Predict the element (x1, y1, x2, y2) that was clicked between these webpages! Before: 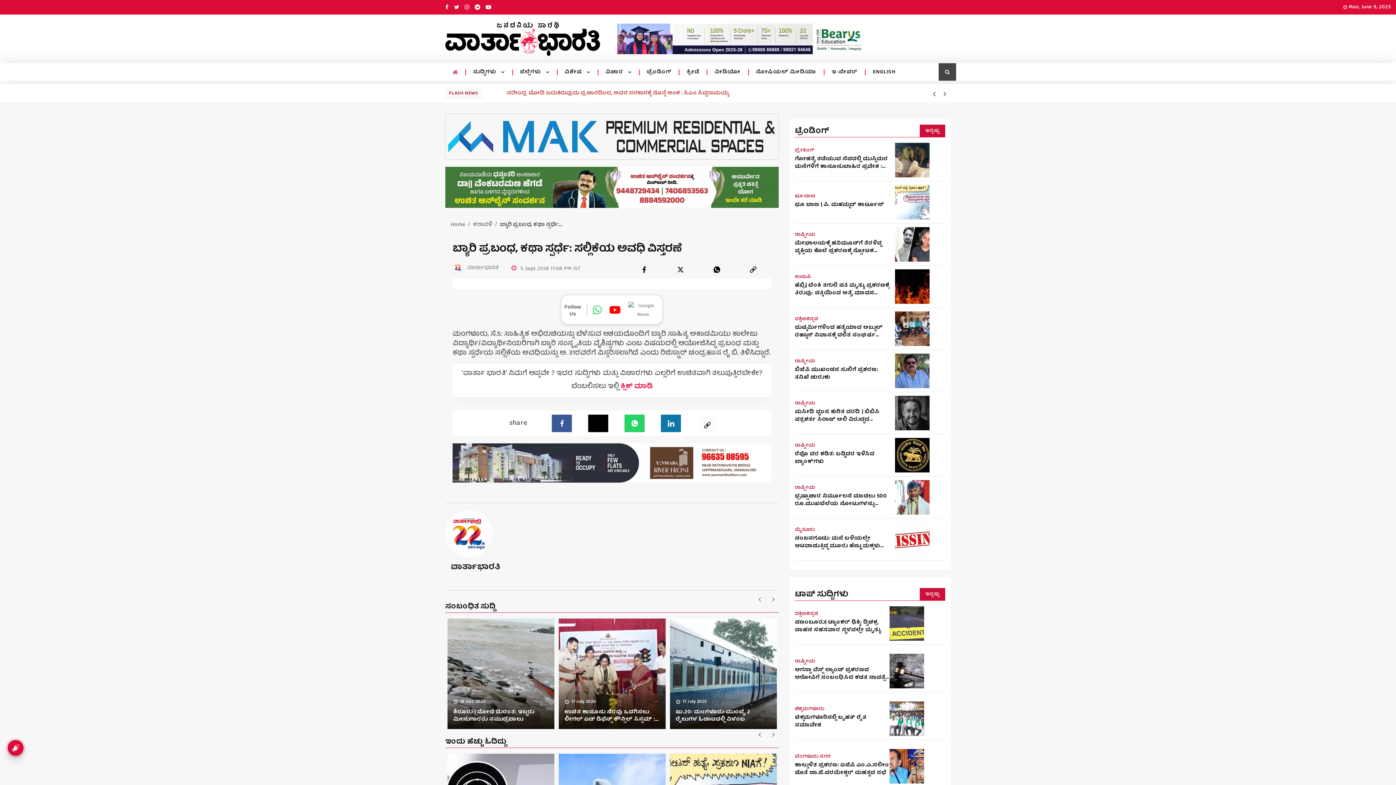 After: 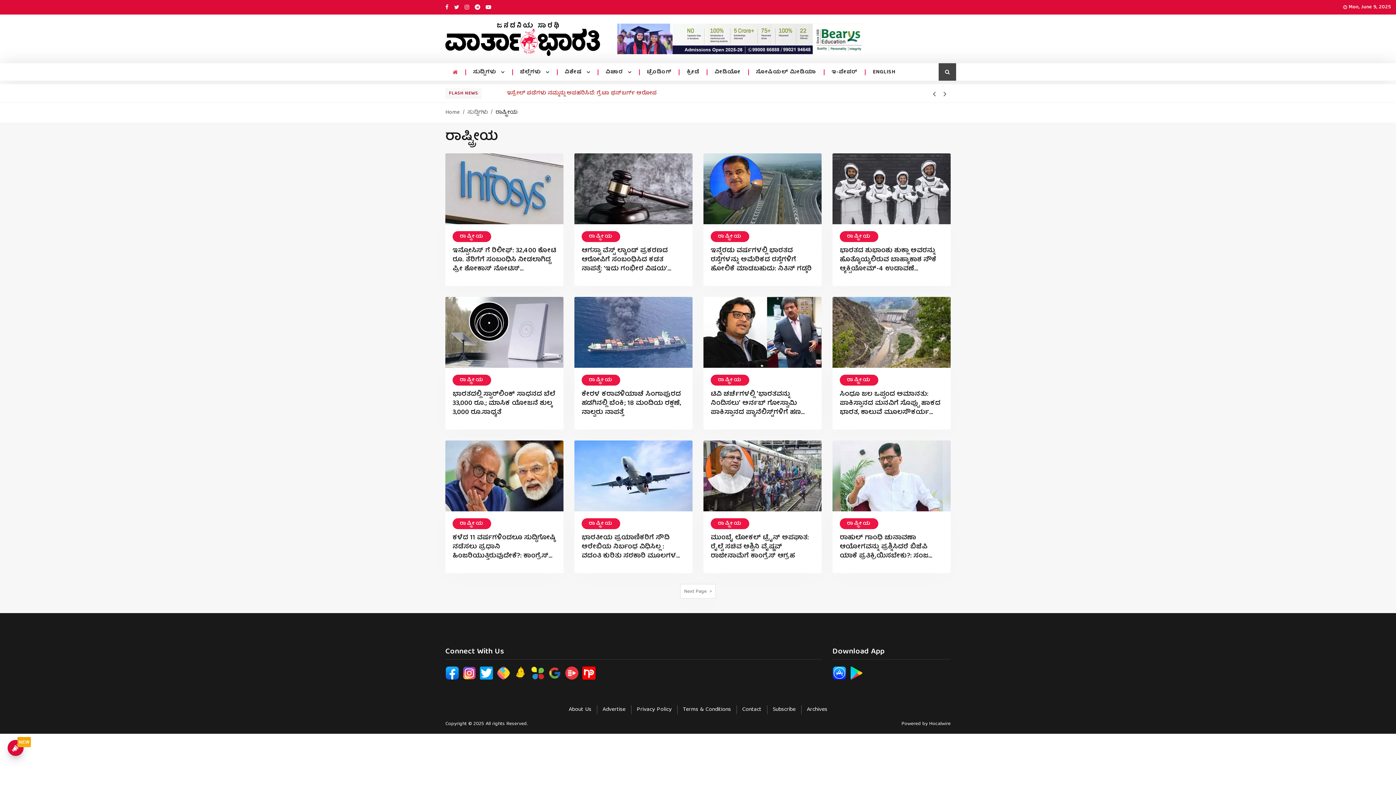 Action: bbox: (795, 232, 815, 238) label: ರಾಷ್ಟ್ರೀಯ